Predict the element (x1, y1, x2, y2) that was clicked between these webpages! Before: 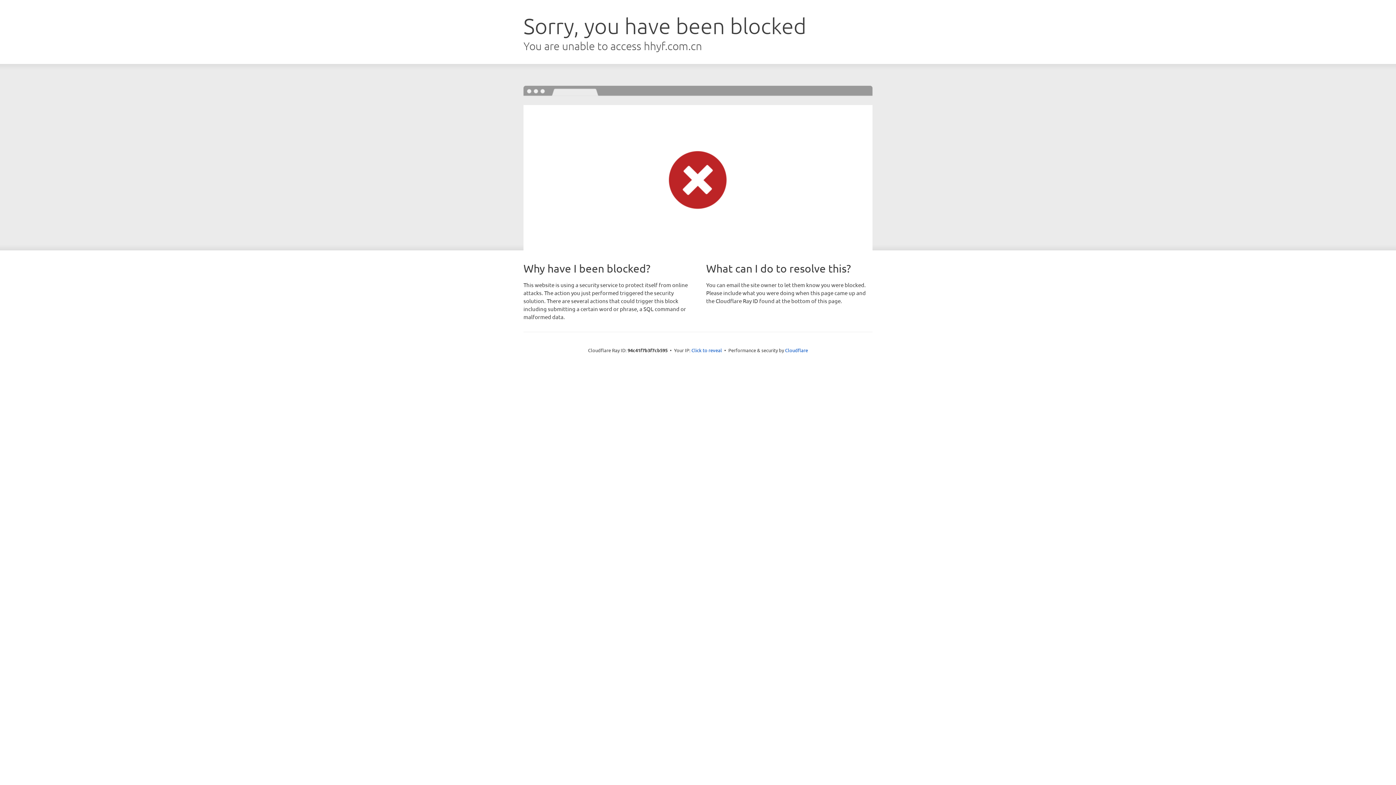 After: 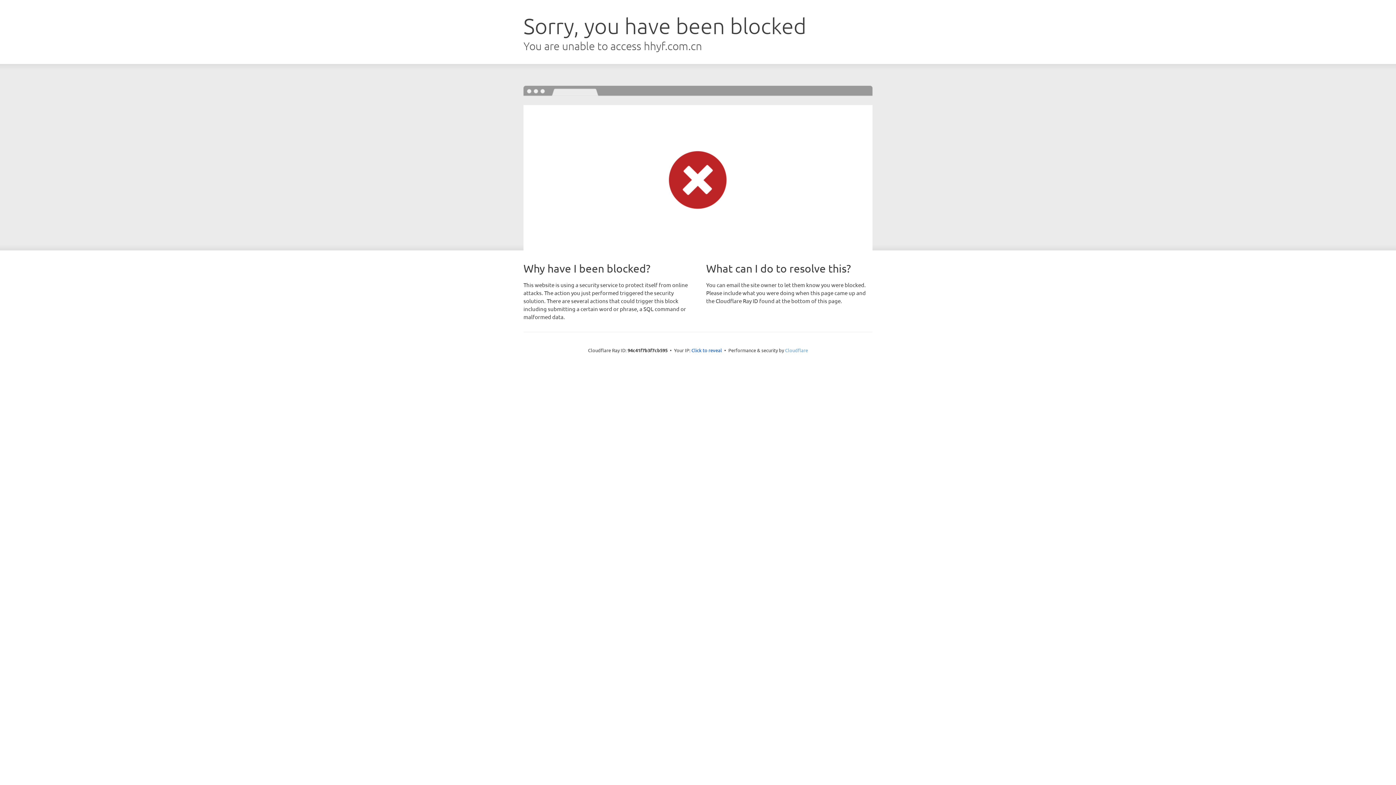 Action: bbox: (785, 347, 808, 353) label: Cloudflare